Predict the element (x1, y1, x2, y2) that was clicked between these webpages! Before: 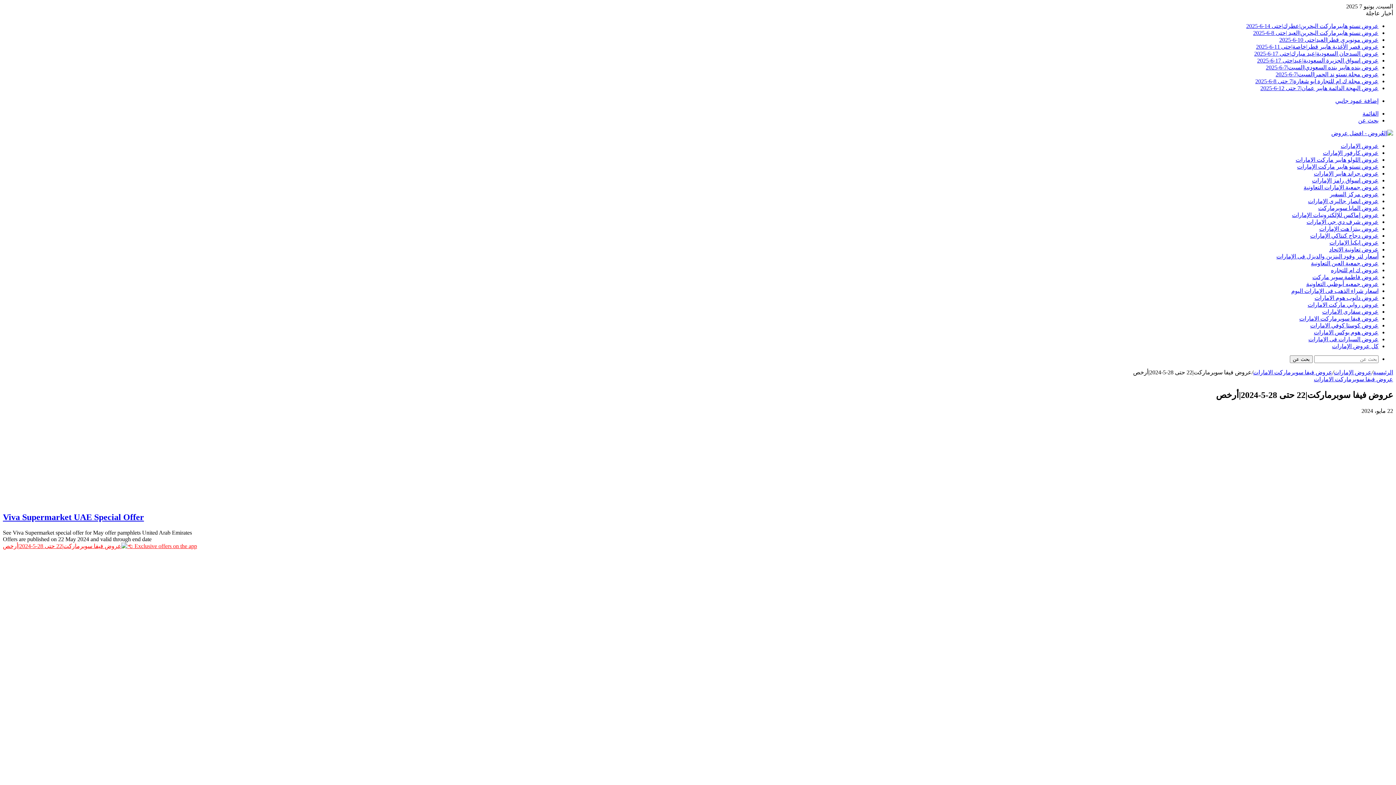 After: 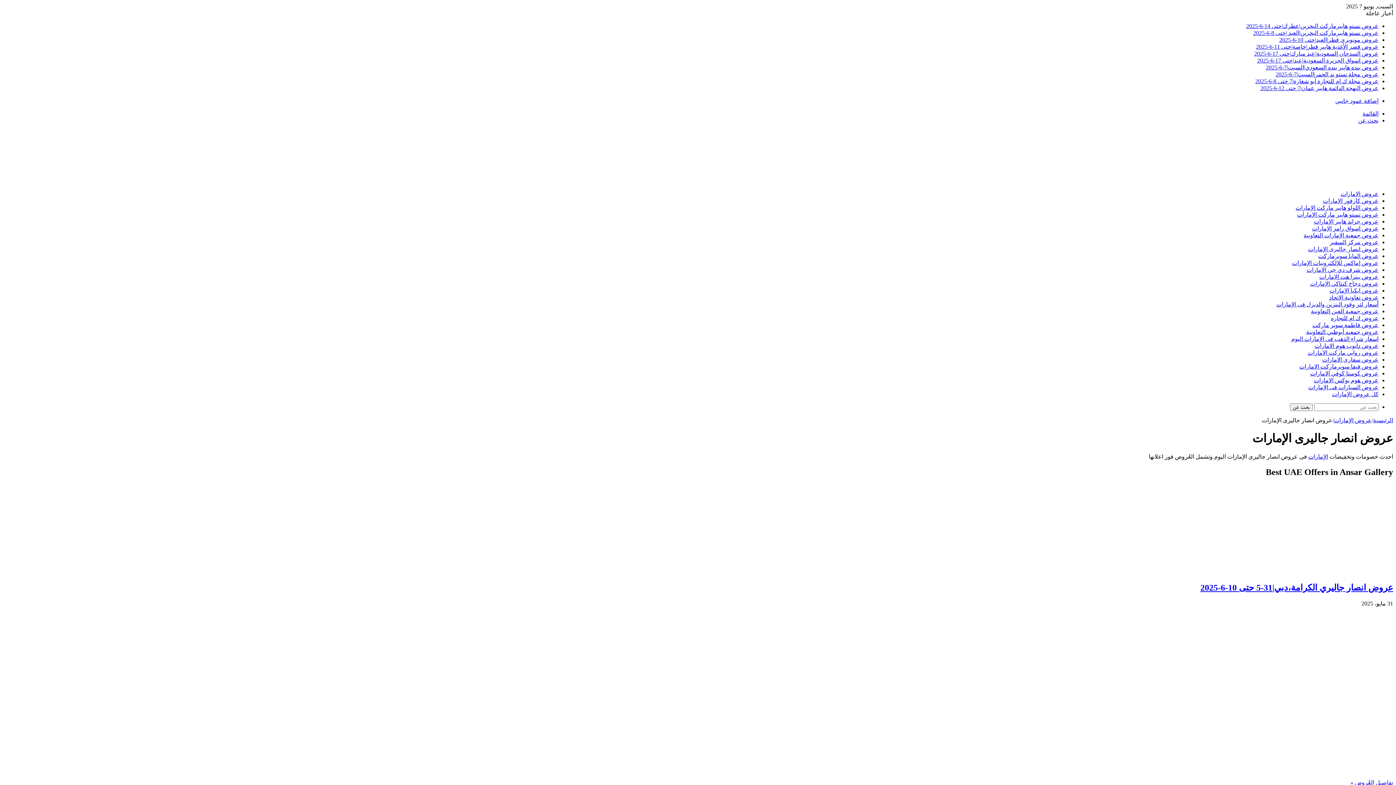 Action: bbox: (1308, 198, 1378, 204) label: عروض انصار جاليرى الإمارات